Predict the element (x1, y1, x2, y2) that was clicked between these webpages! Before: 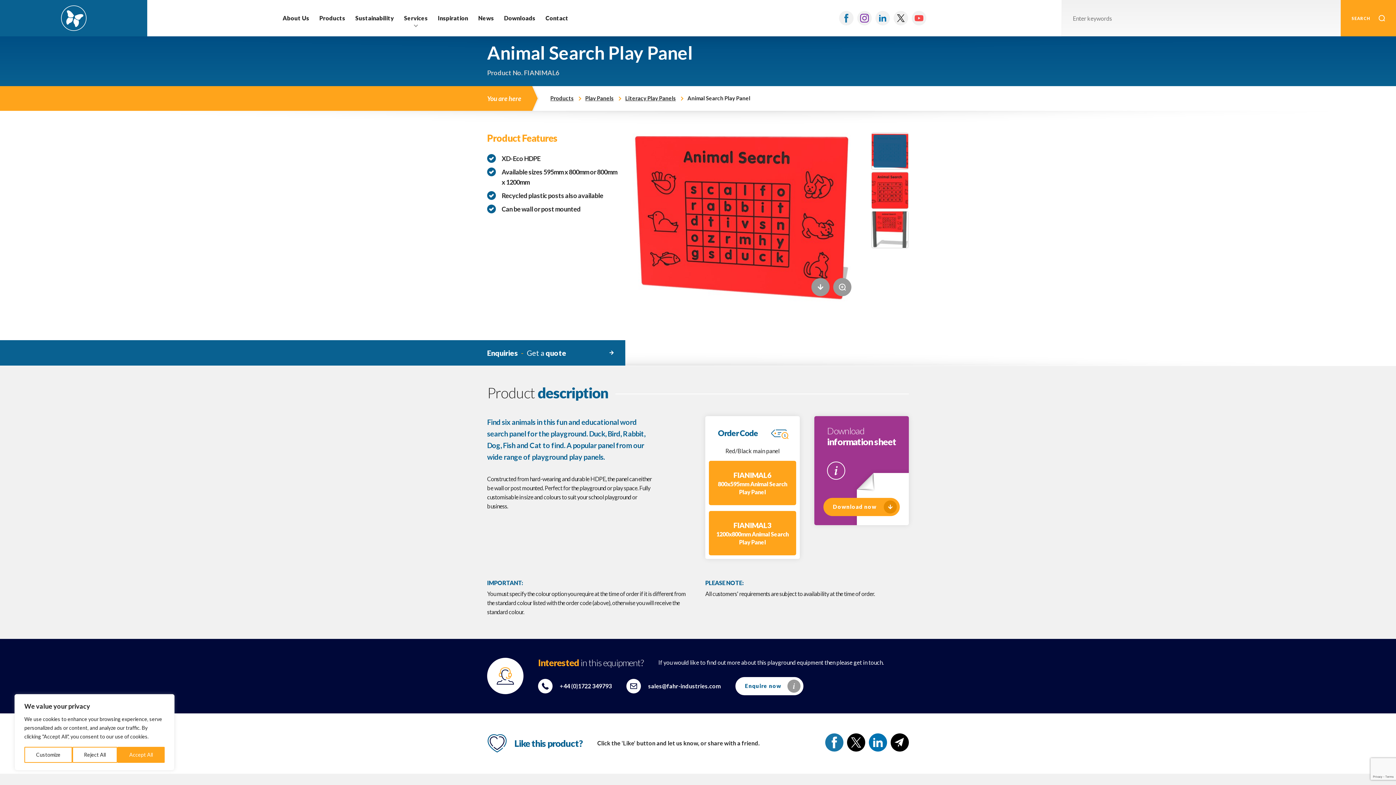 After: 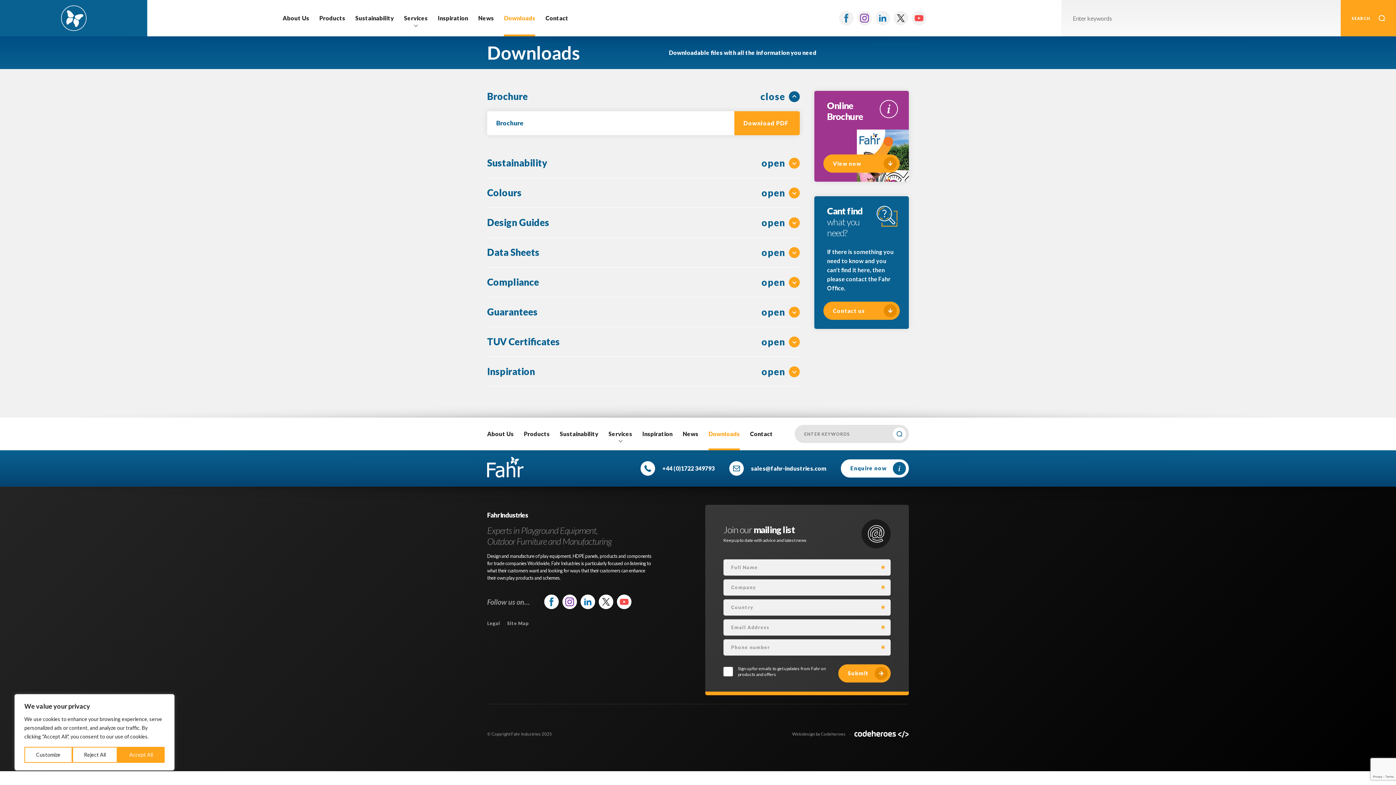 Action: label: Downloads bbox: (504, 0, 535, 36)